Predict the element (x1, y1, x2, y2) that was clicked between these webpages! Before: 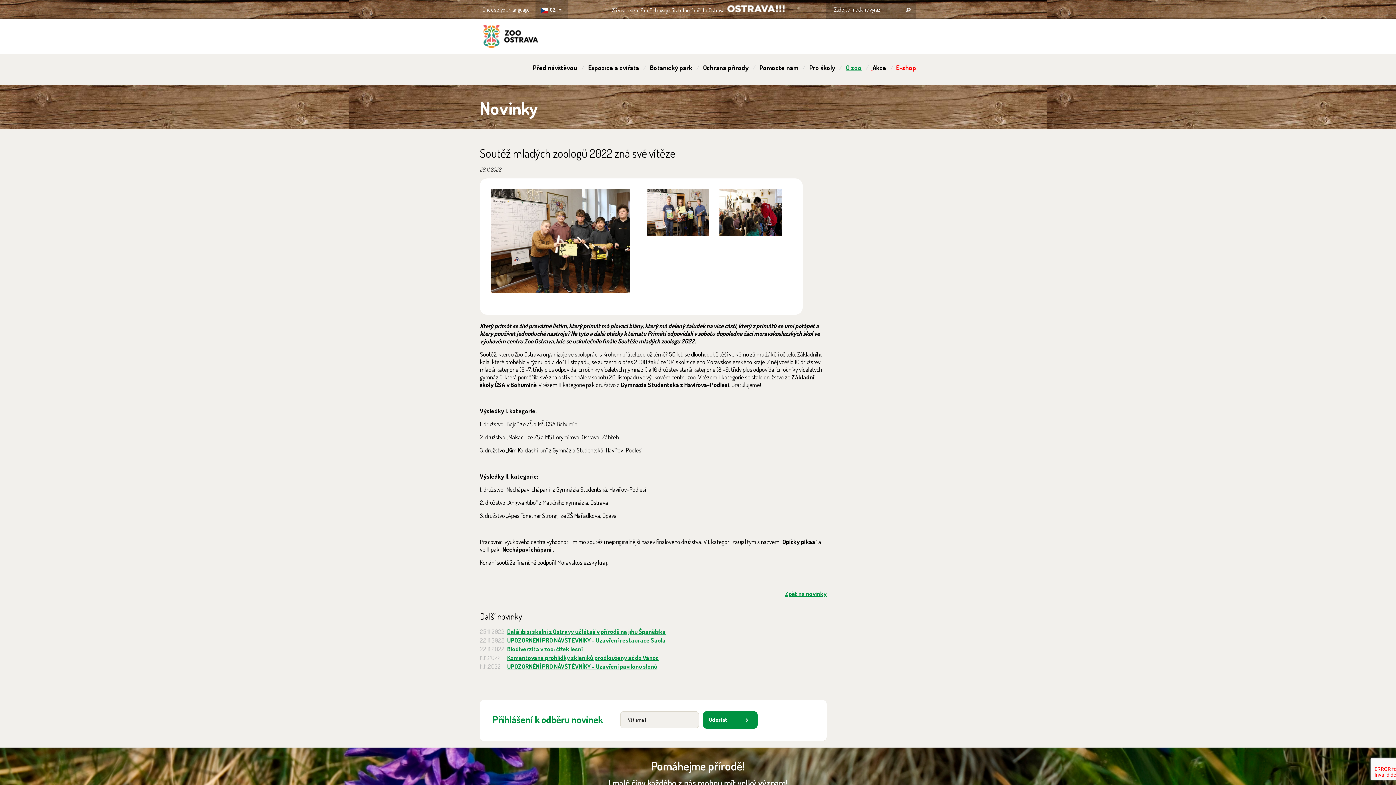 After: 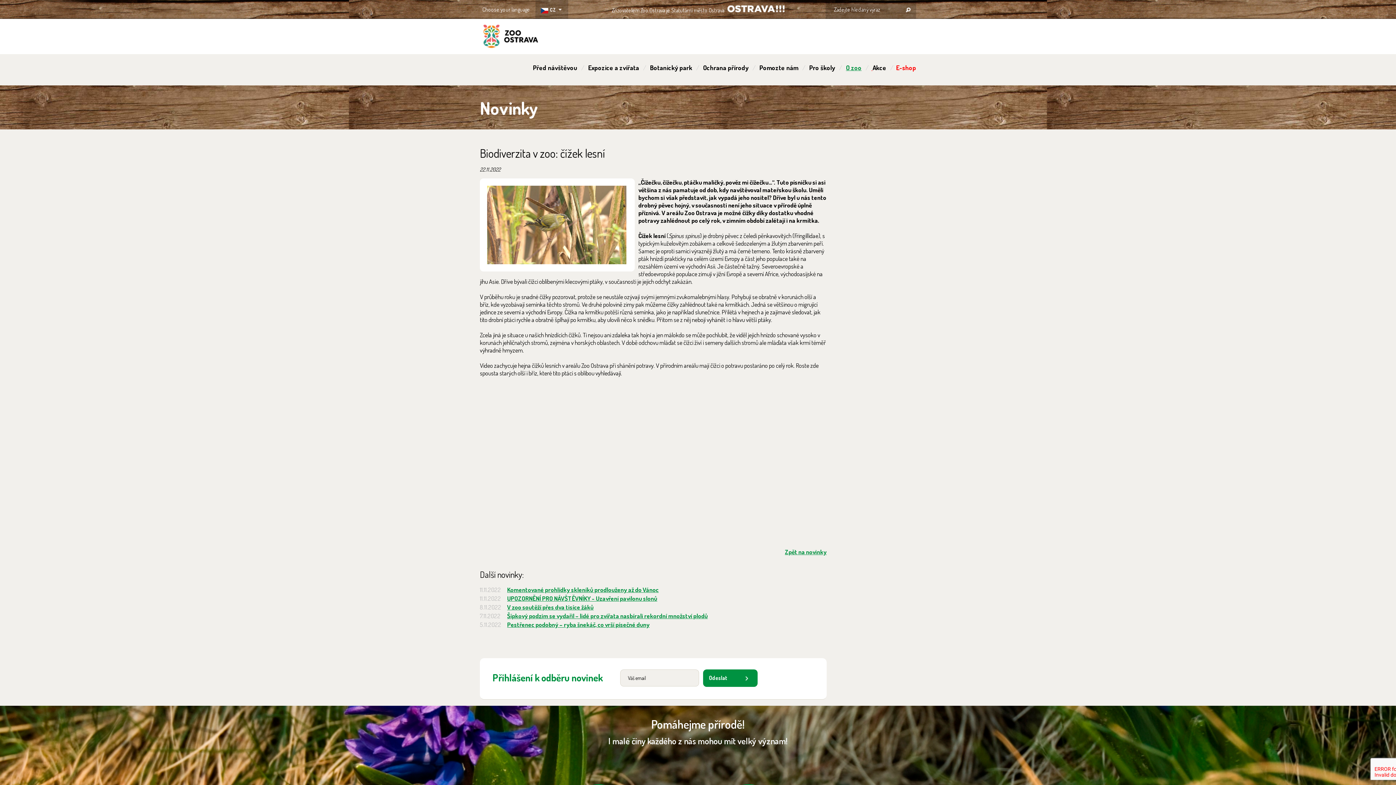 Action: bbox: (507, 645, 582, 653) label: Biodiverzita v zoo: čížek lesní